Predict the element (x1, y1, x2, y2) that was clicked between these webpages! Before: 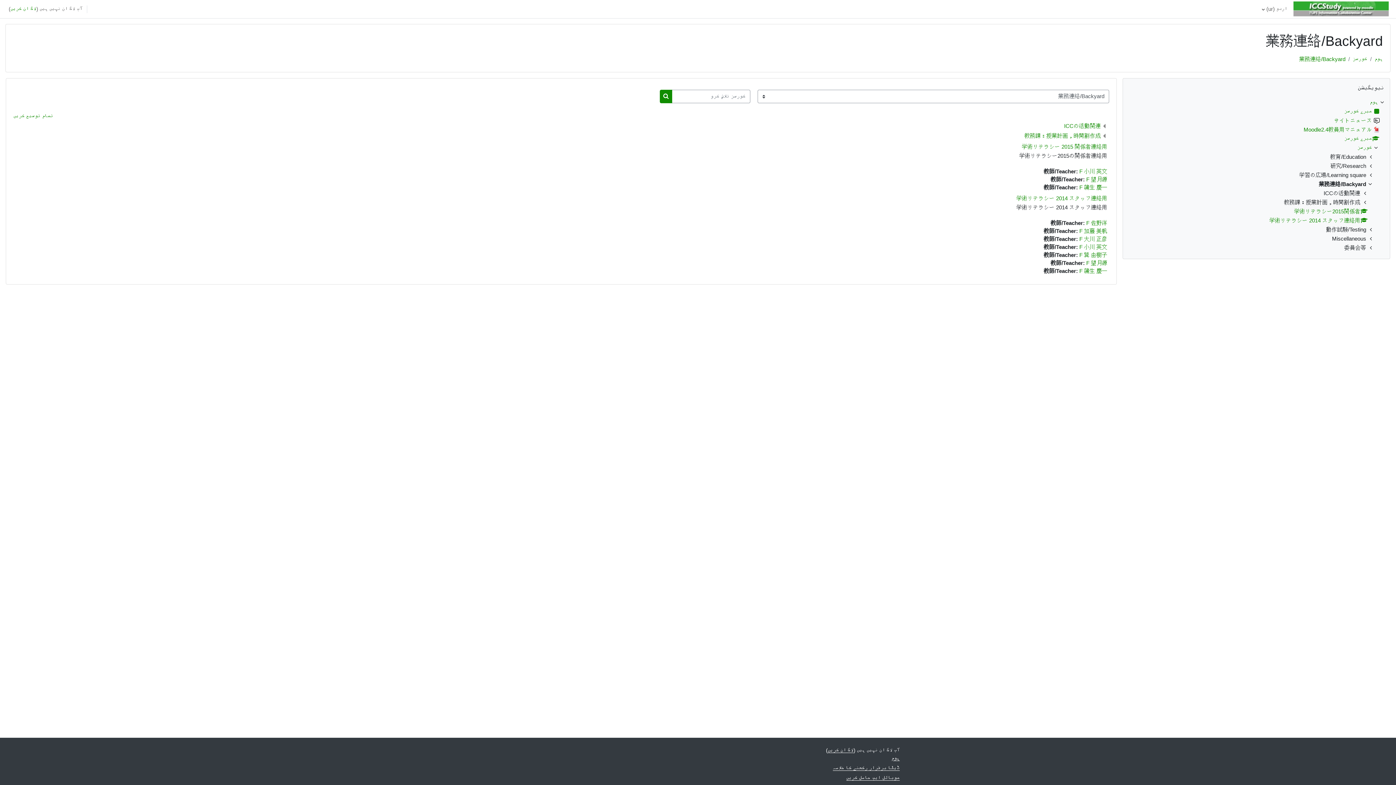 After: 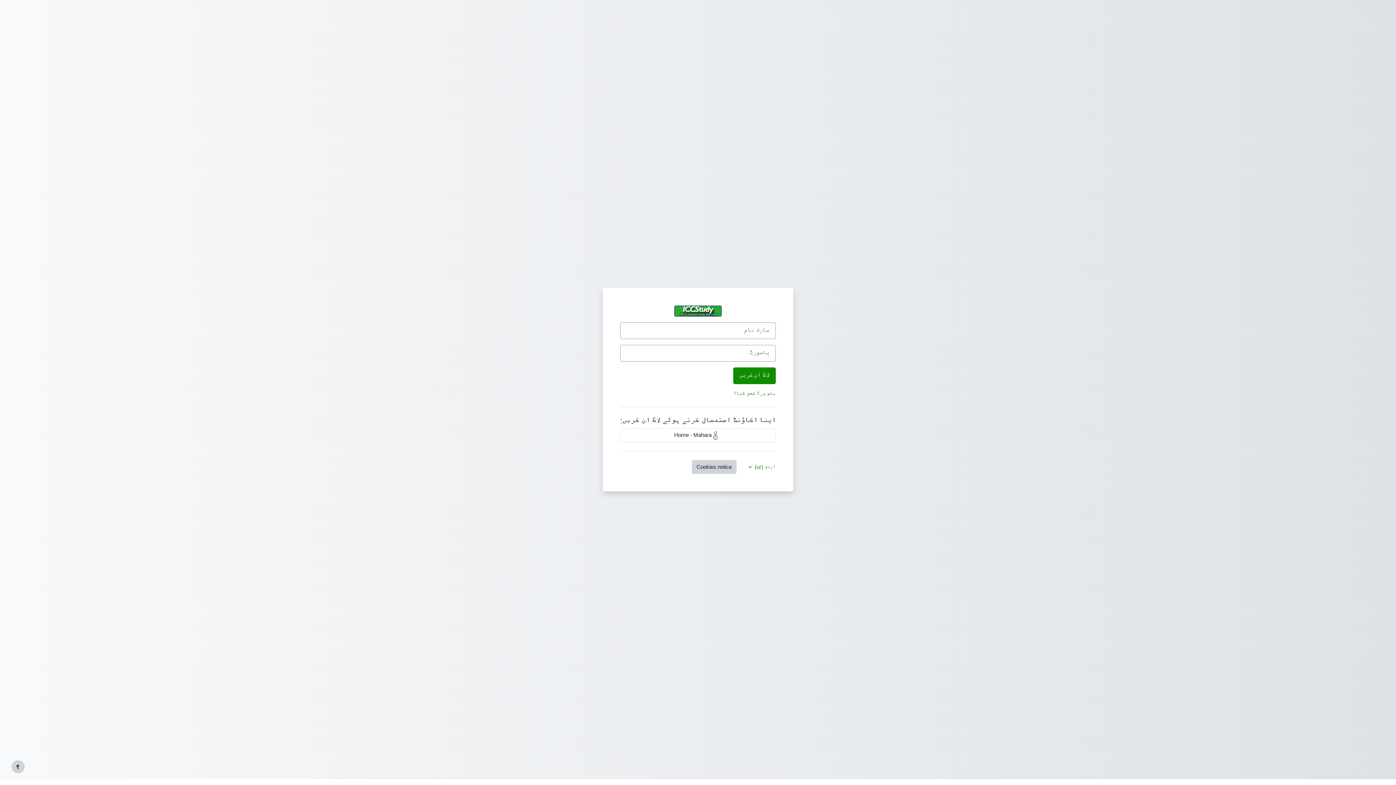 Action: label: F 蒲生 慶一 bbox: (1079, 184, 1107, 190)